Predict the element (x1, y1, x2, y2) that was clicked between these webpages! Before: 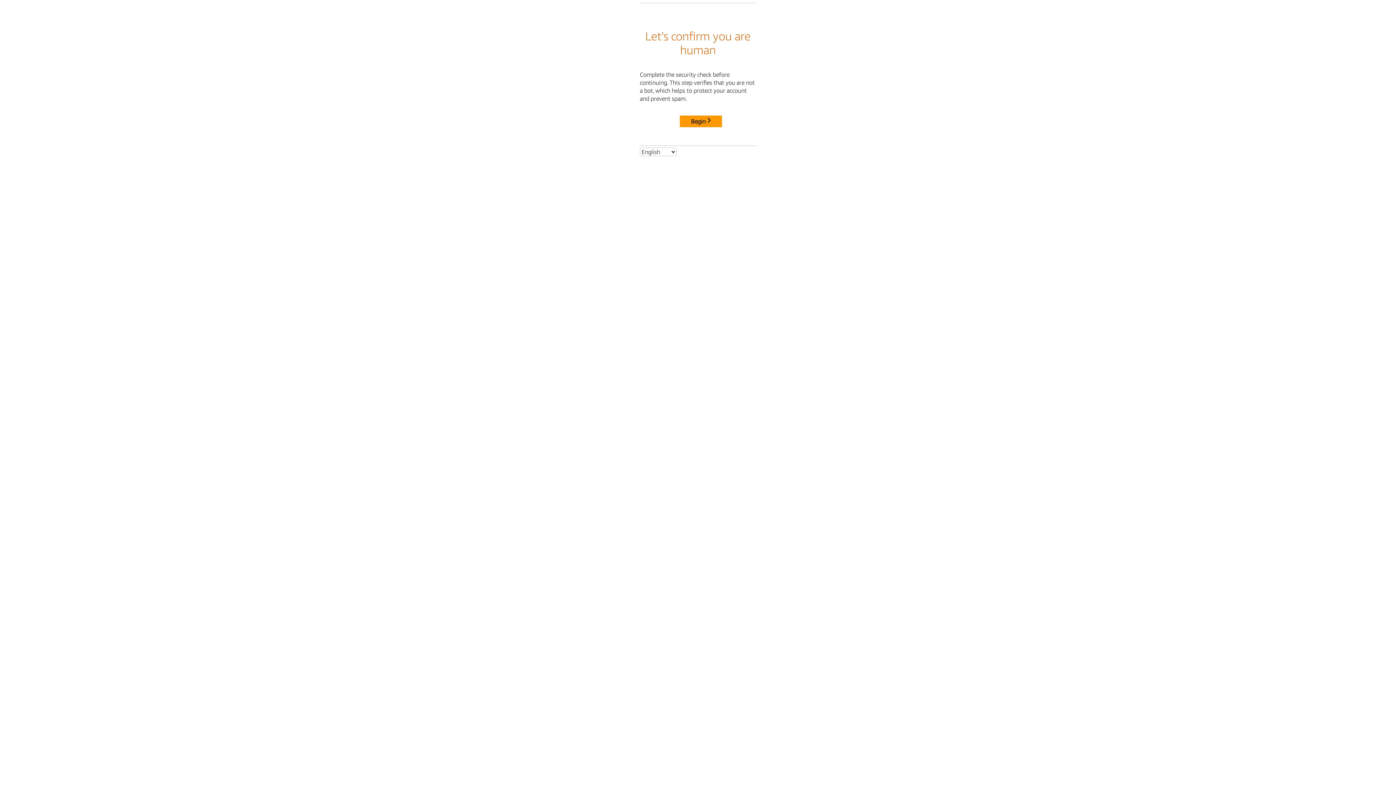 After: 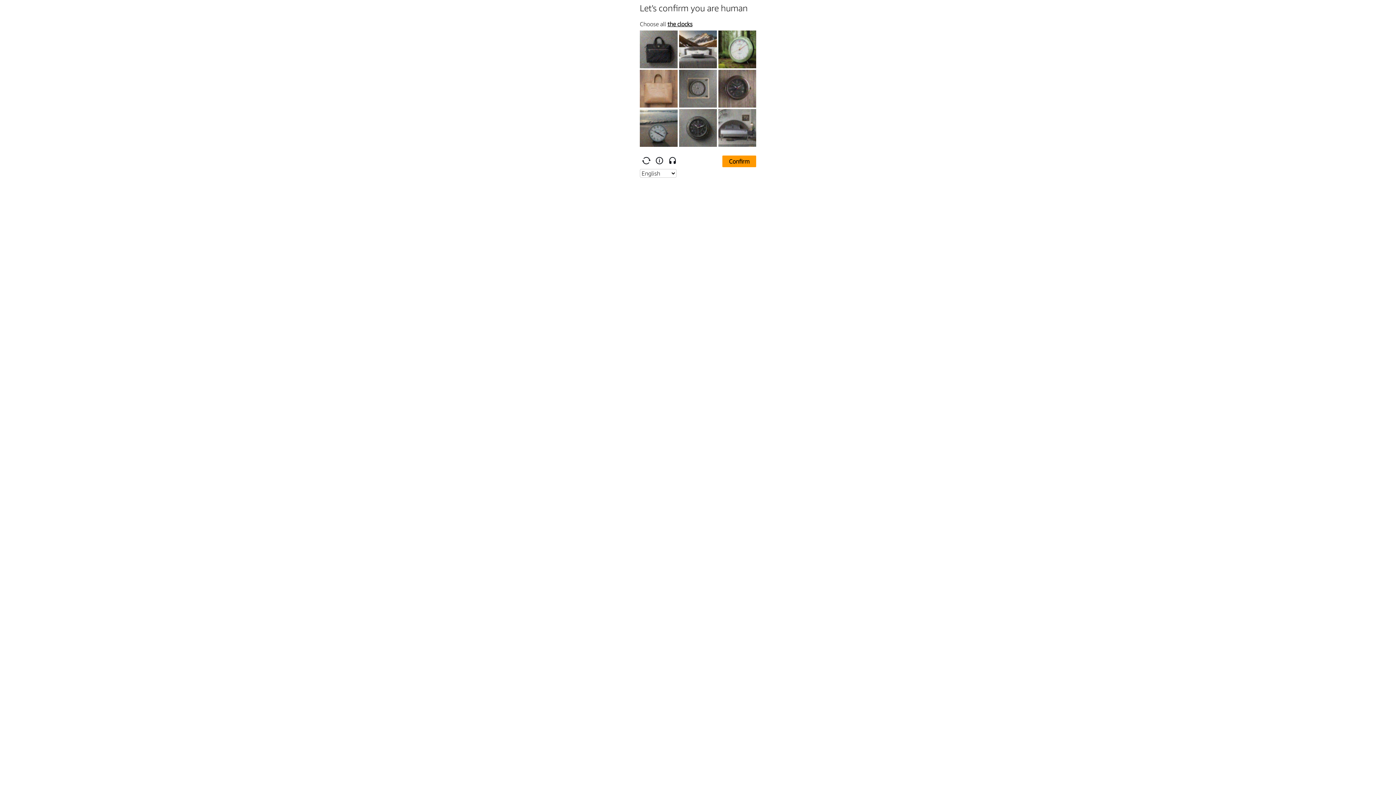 Action: bbox: (680, 115, 722, 127) label: Begin